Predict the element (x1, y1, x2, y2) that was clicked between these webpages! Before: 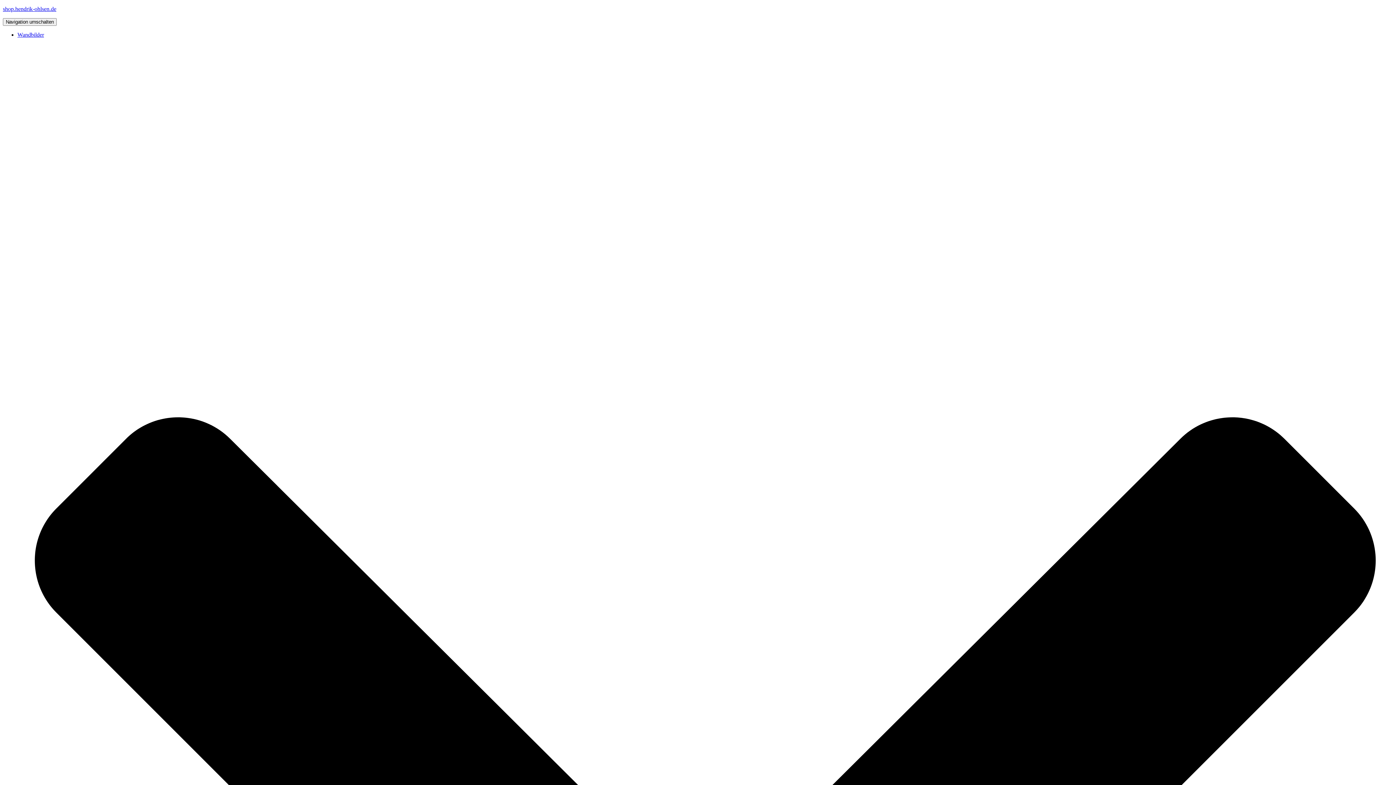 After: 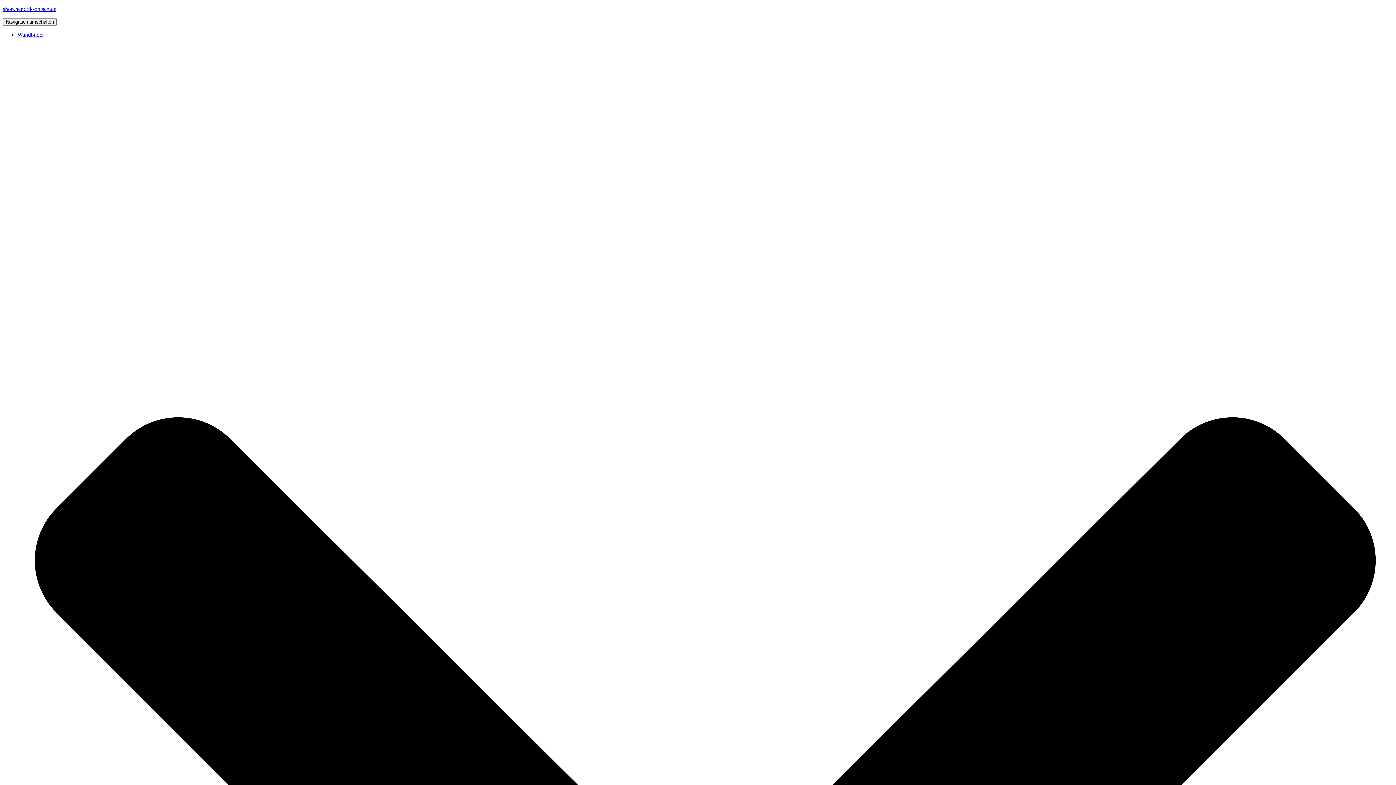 Action: bbox: (2, 5, 1393, 12) label: shop.hendrik-ohlsen.de